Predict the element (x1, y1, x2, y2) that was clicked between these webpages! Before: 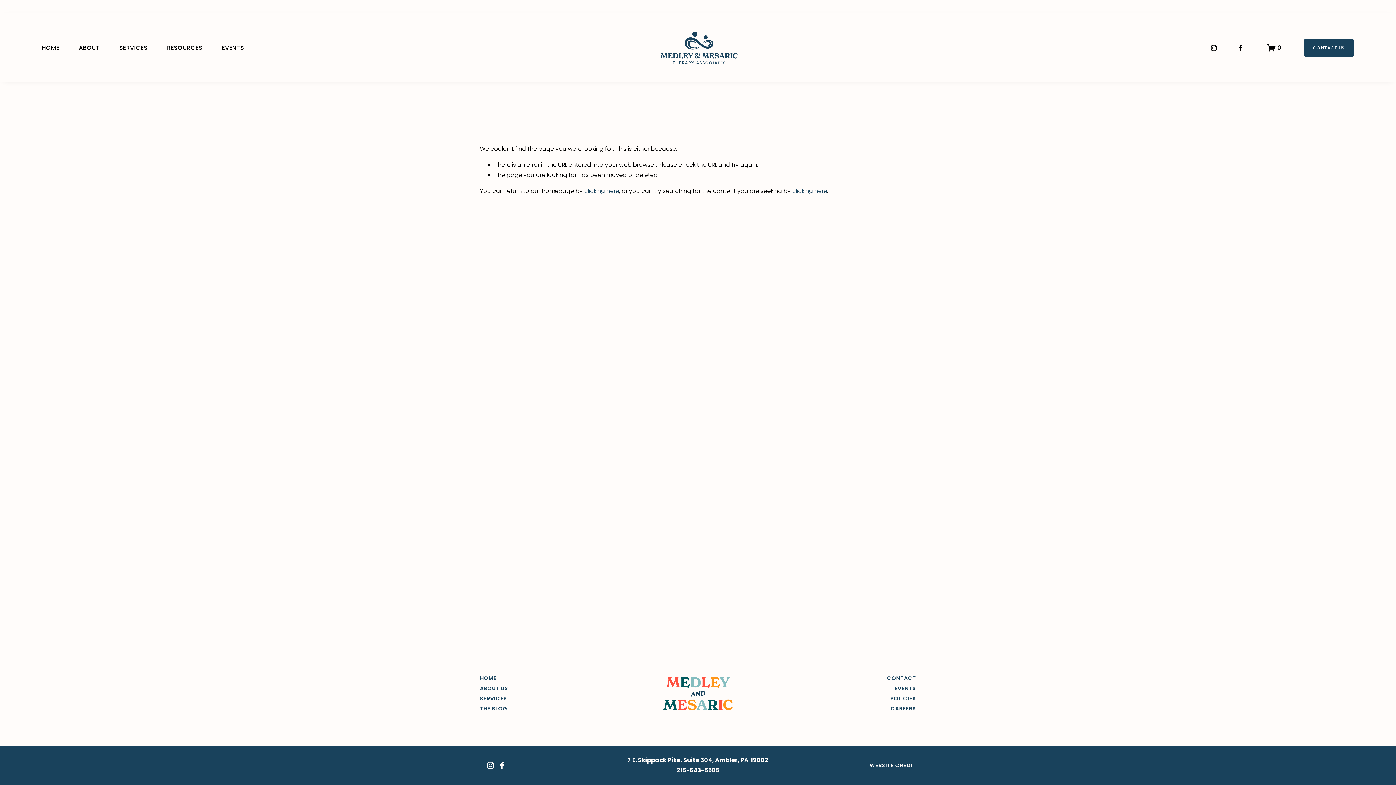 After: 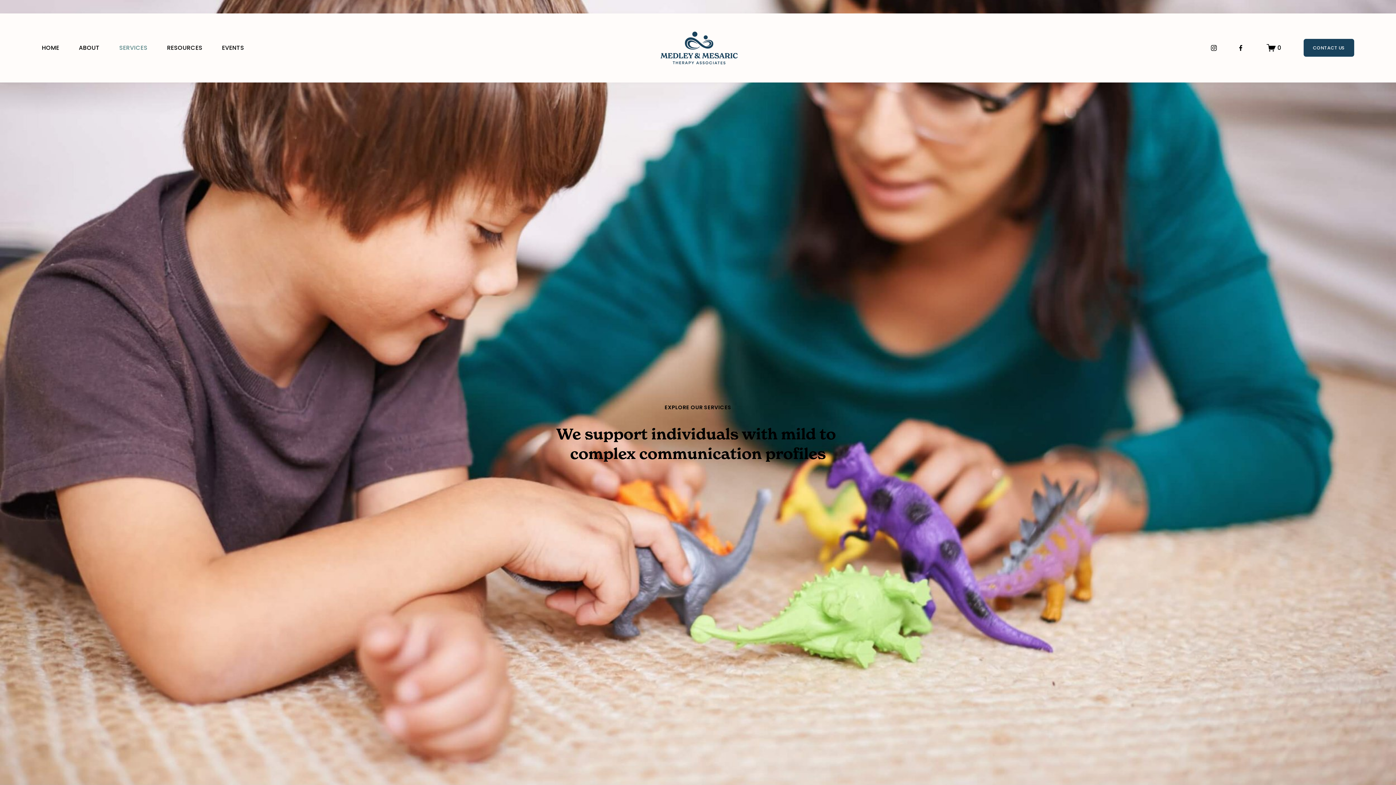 Action: label: SERVICES bbox: (480, 693, 507, 704)